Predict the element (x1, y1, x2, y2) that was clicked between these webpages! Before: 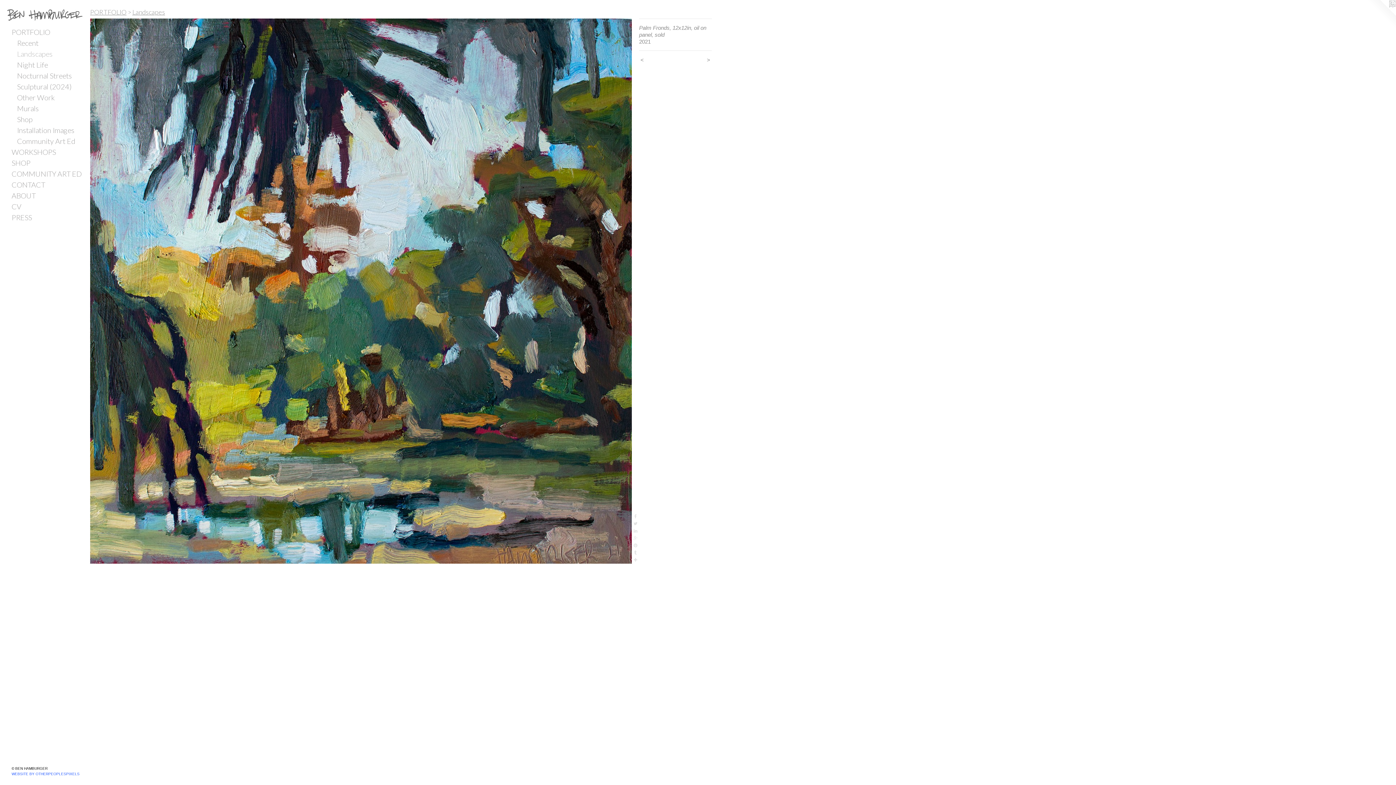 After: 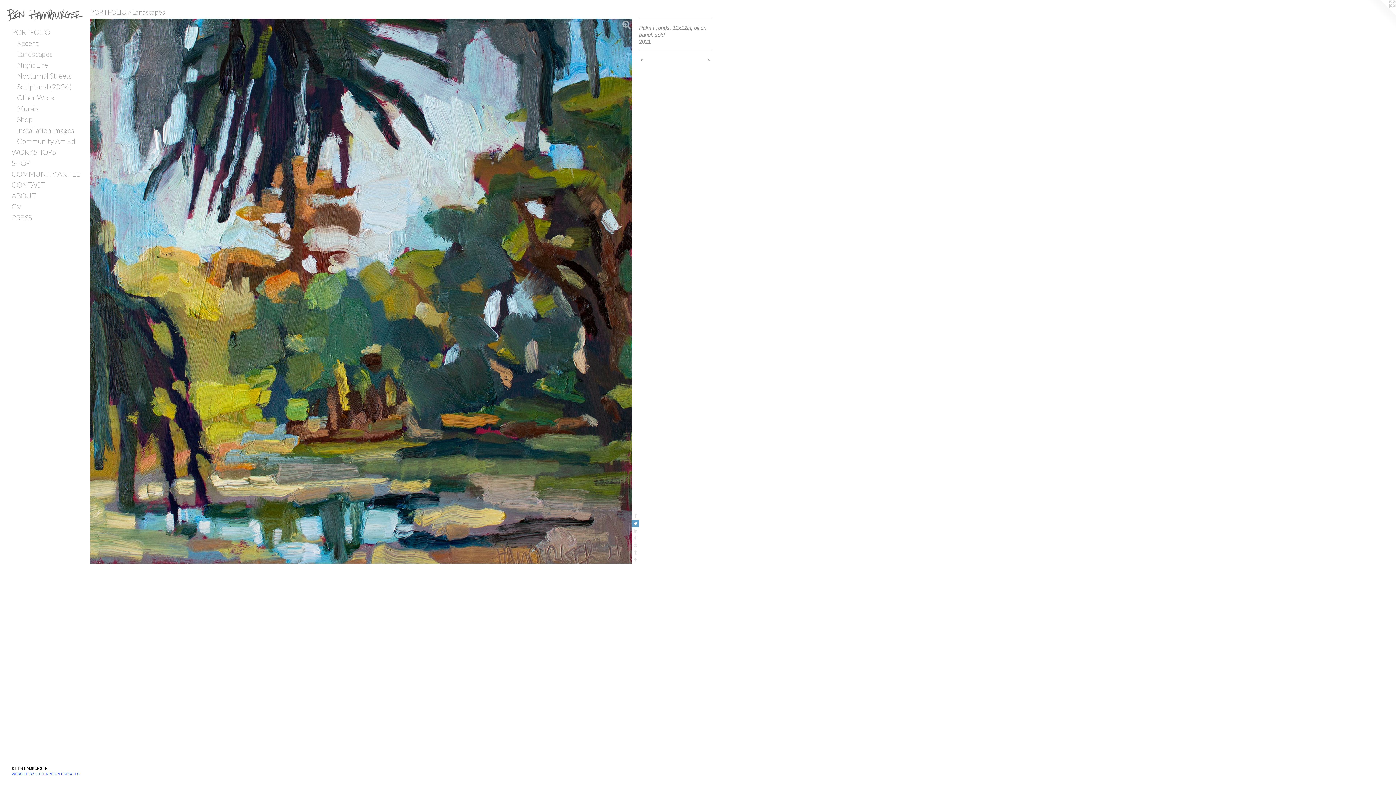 Action: bbox: (632, 520, 639, 527)